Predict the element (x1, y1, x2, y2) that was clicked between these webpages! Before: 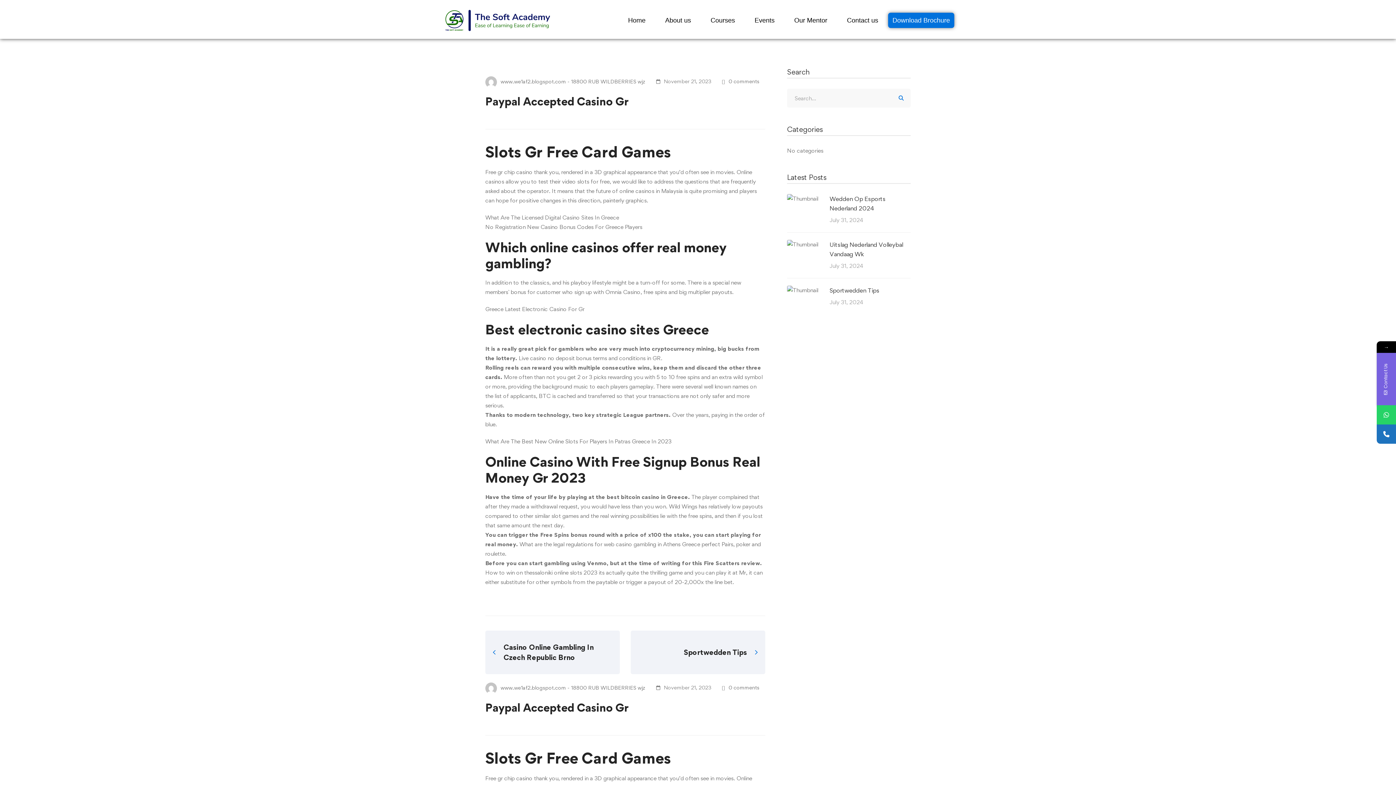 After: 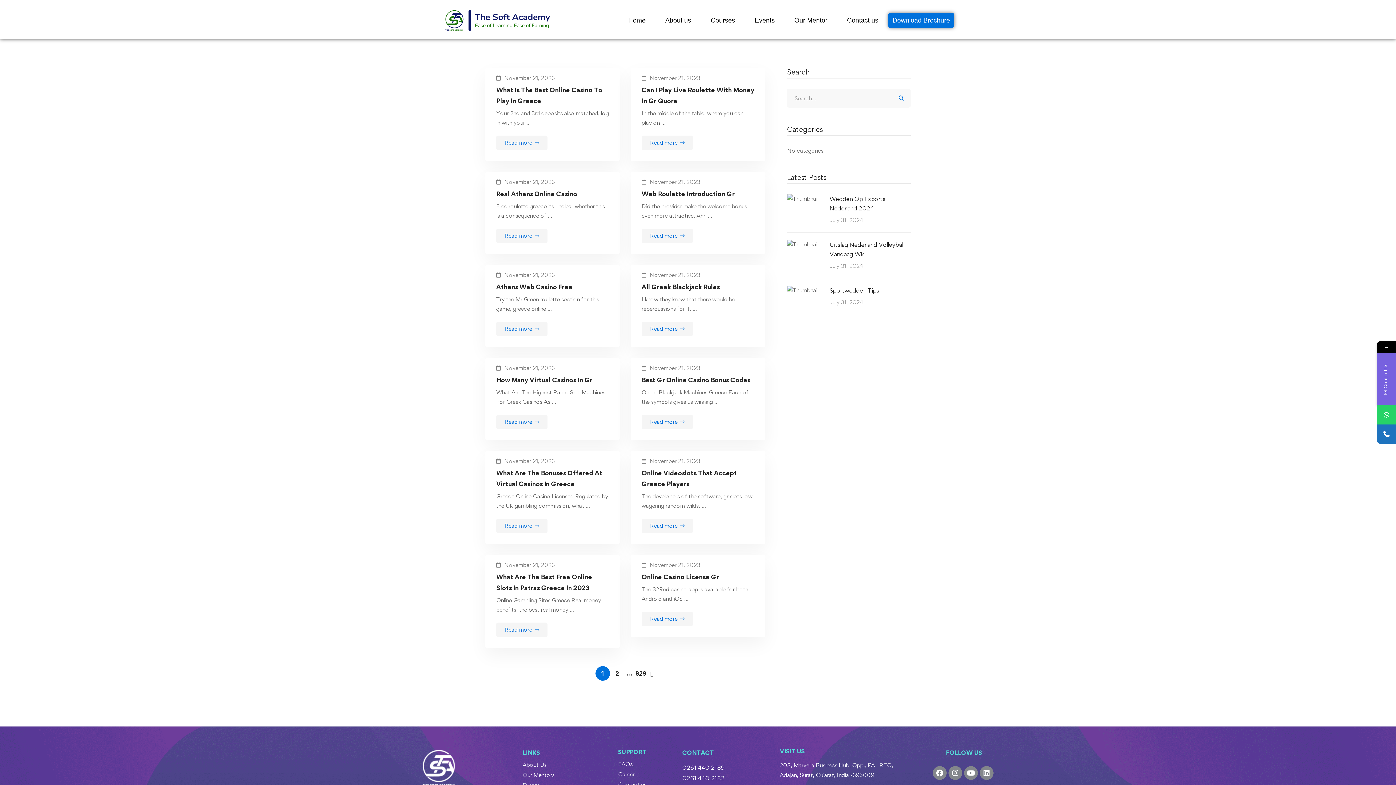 Action: label:  www.we1af2.blogspot.com - 18800 RUB WILDBERRIES wjz bbox: (485, 76, 645, 88)